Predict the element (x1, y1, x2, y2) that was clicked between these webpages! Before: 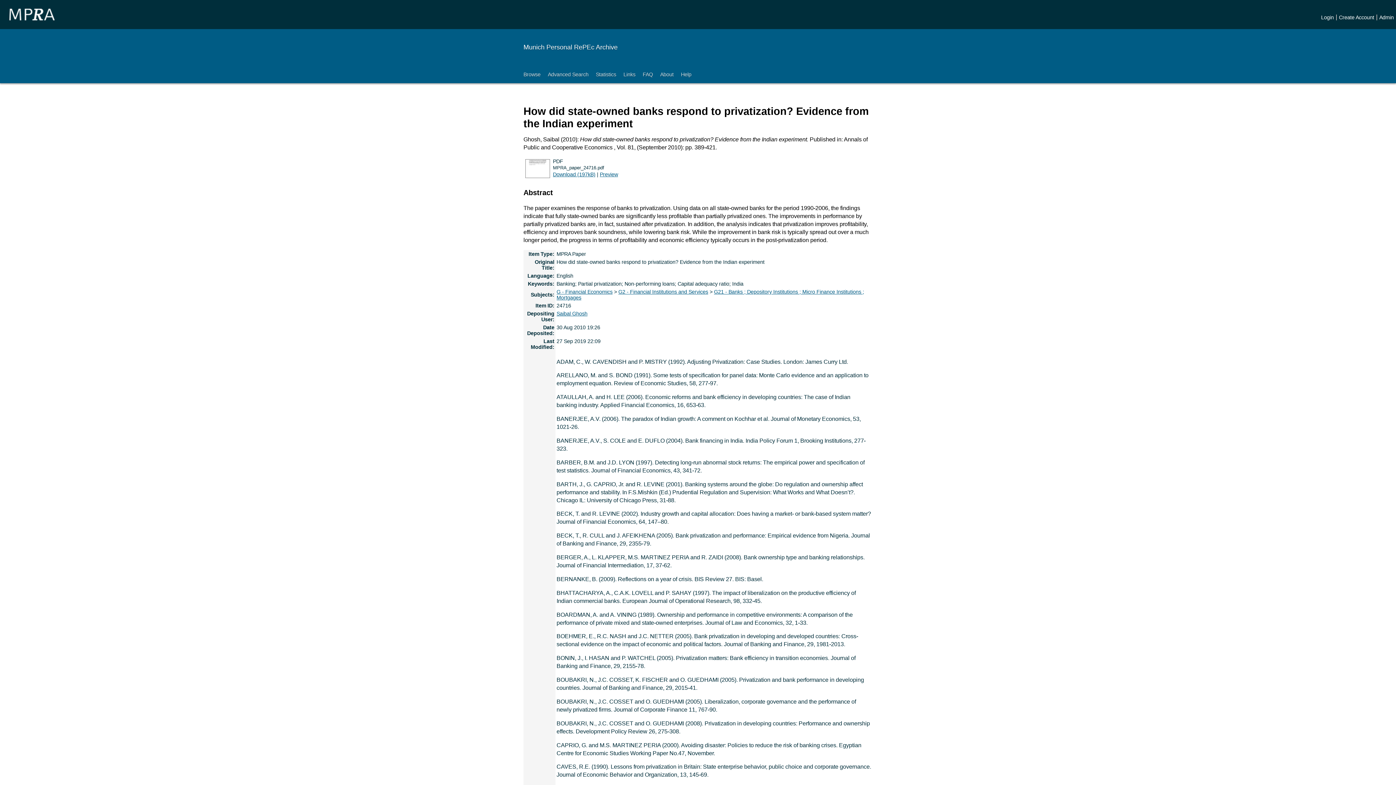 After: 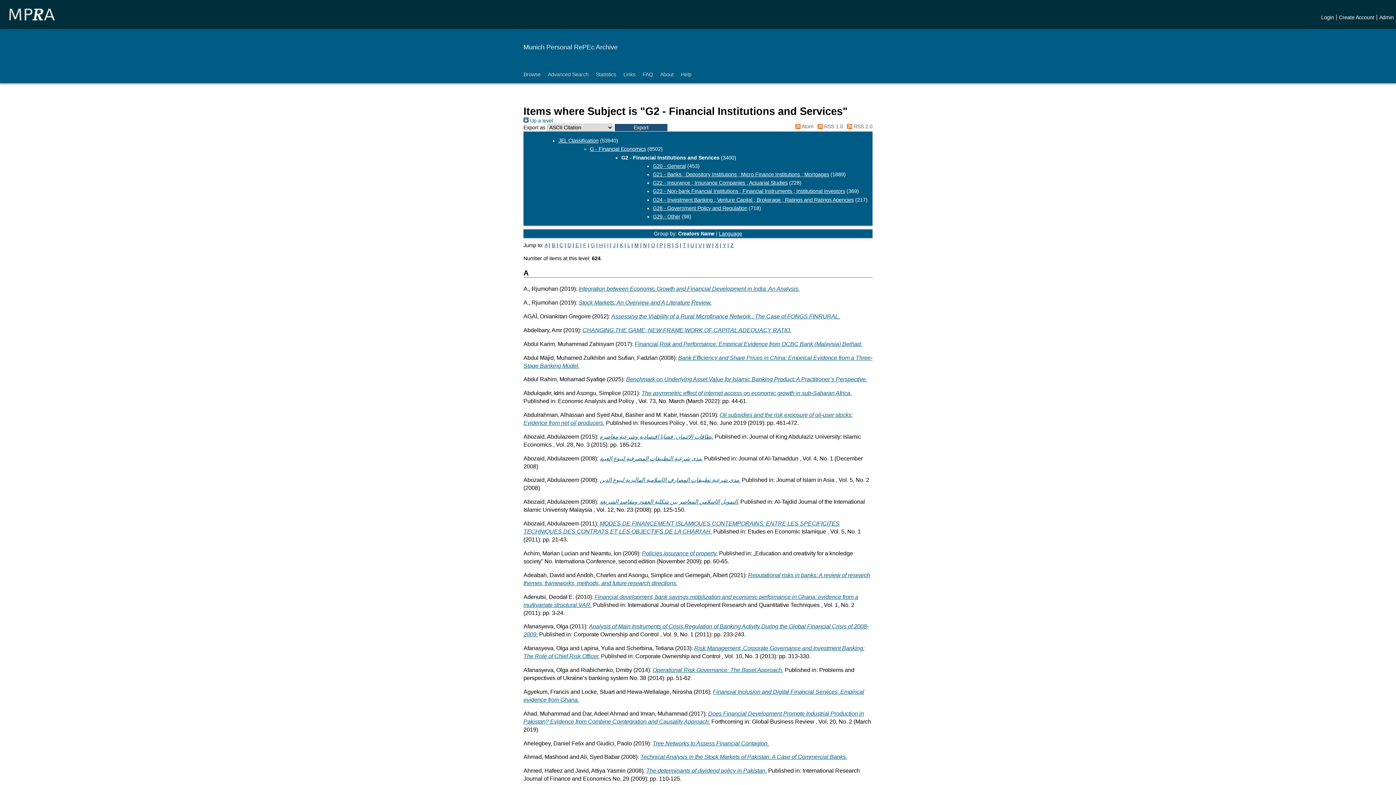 Action: bbox: (618, 289, 708, 294) label: G2 - Financial Institutions and Services